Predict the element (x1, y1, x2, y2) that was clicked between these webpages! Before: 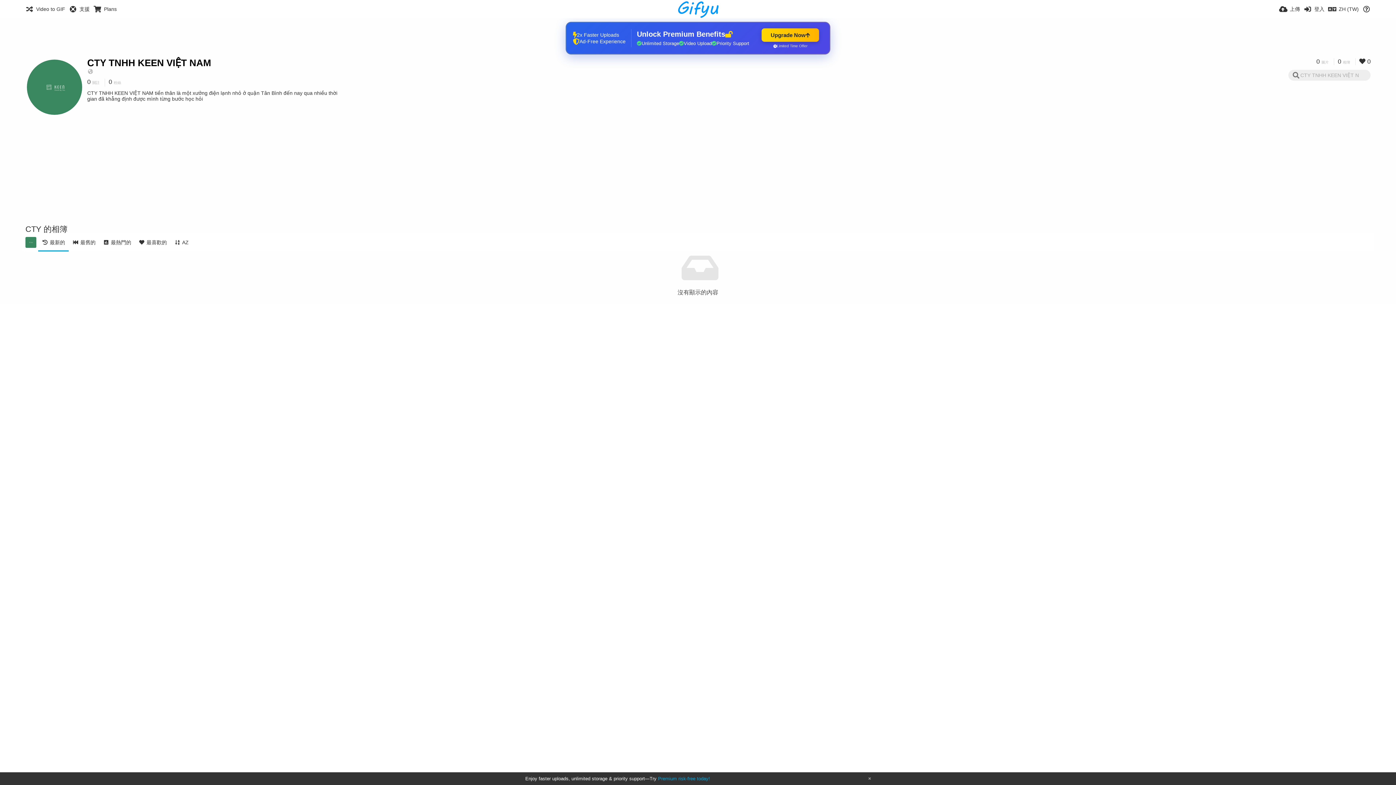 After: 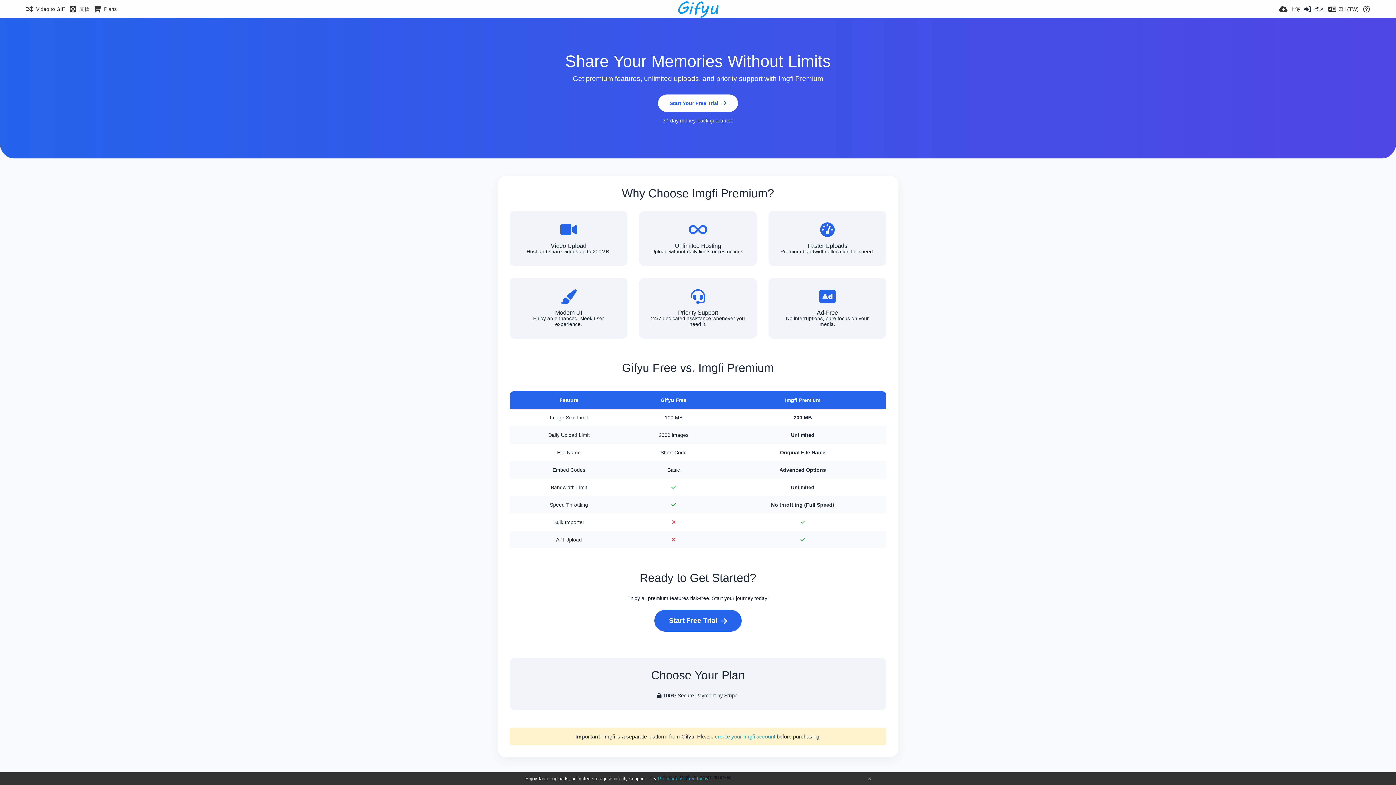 Action: bbox: (565, 21, 830, 54) label: 2x Faster Uploads
Ad-Free Experience
Unlock Premium Benefits
Unlimited Storage
Video Upload
Priority Support
Upgrade Now
Limited Time Offer